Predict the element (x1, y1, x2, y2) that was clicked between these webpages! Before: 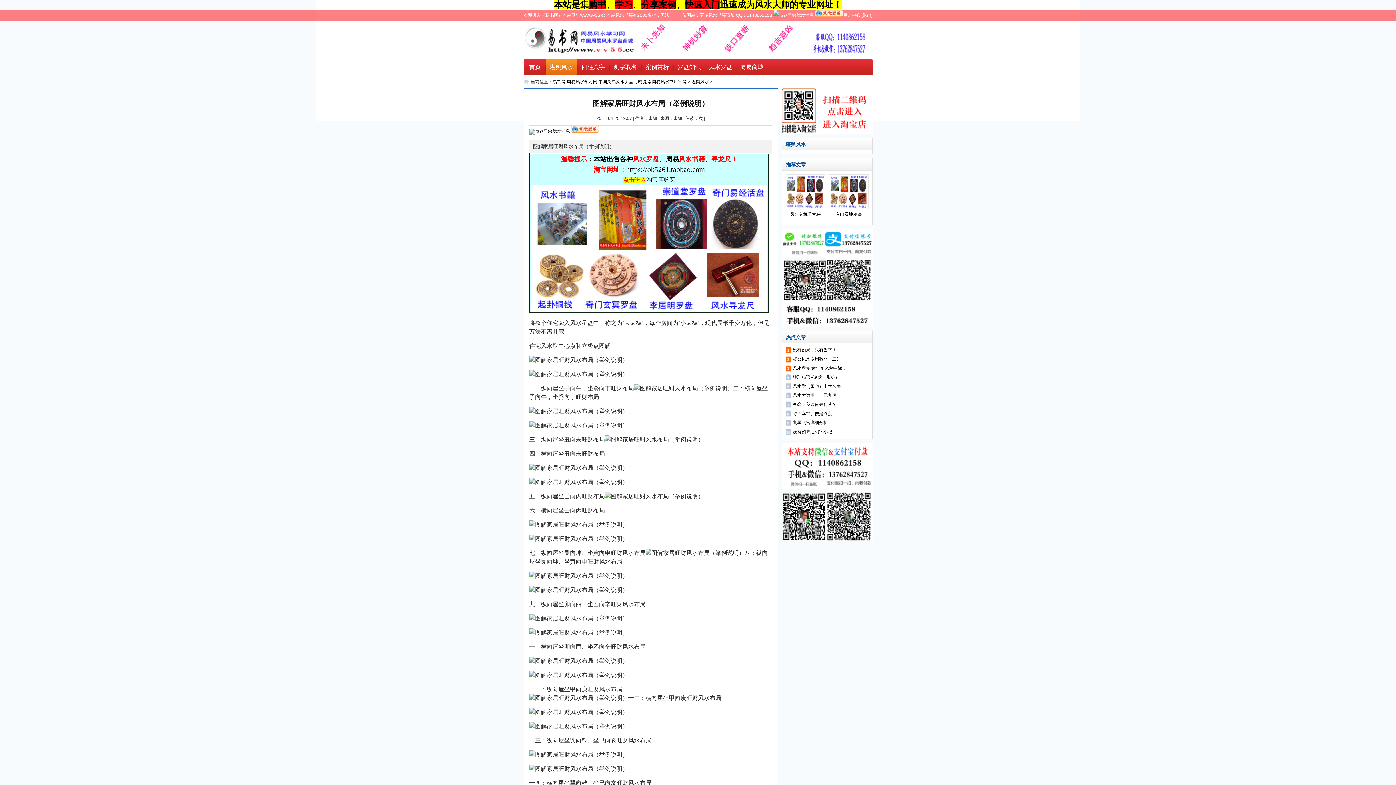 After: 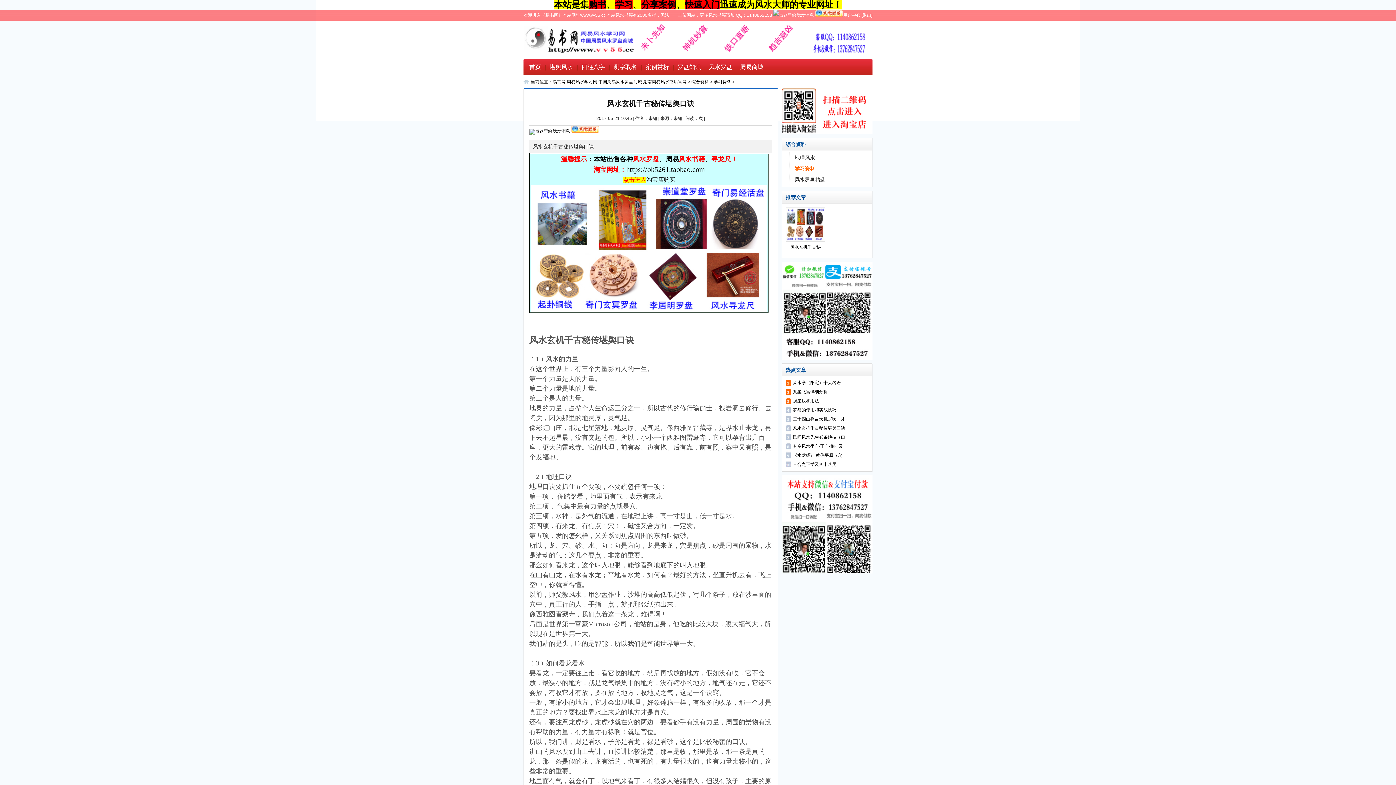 Action: label: 风水玄机千古秘 bbox: (785, 174, 825, 217)